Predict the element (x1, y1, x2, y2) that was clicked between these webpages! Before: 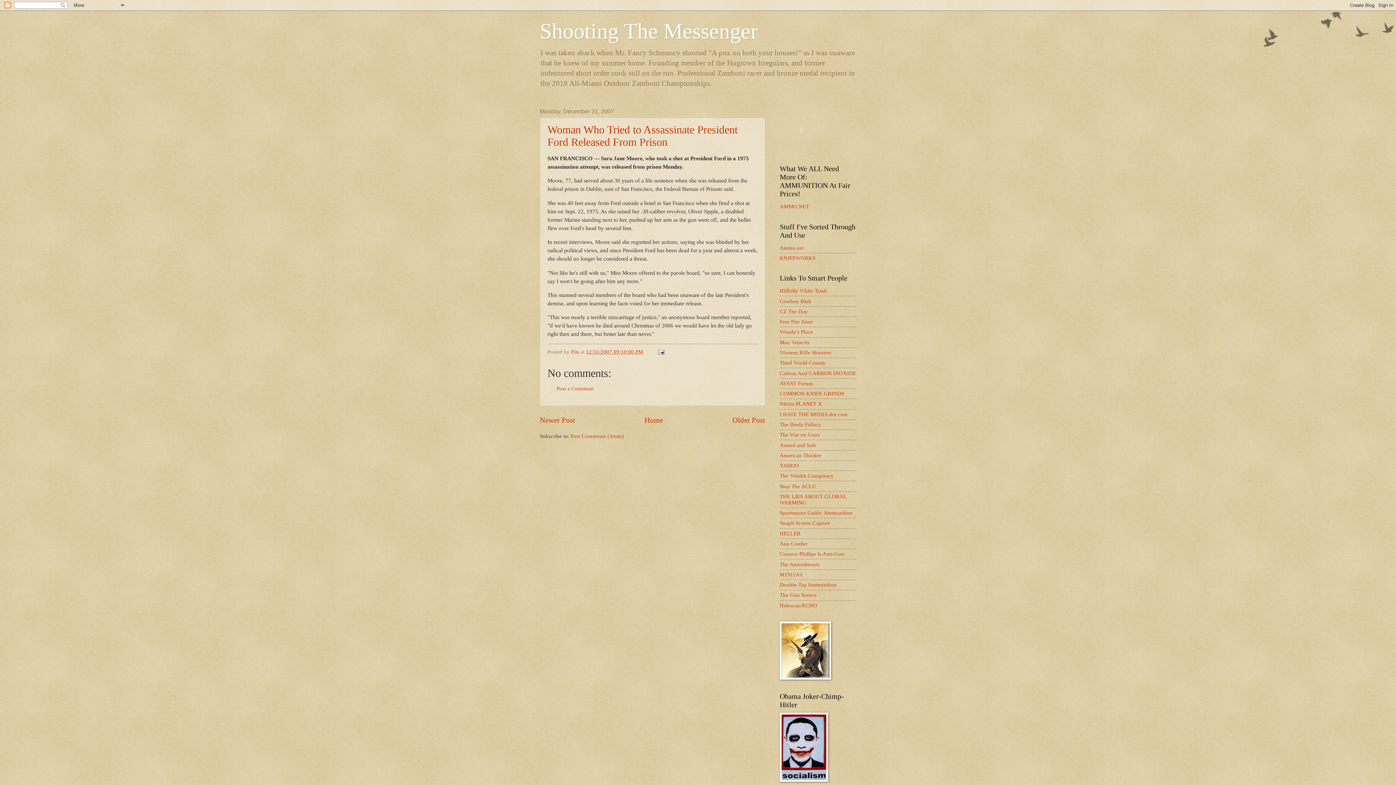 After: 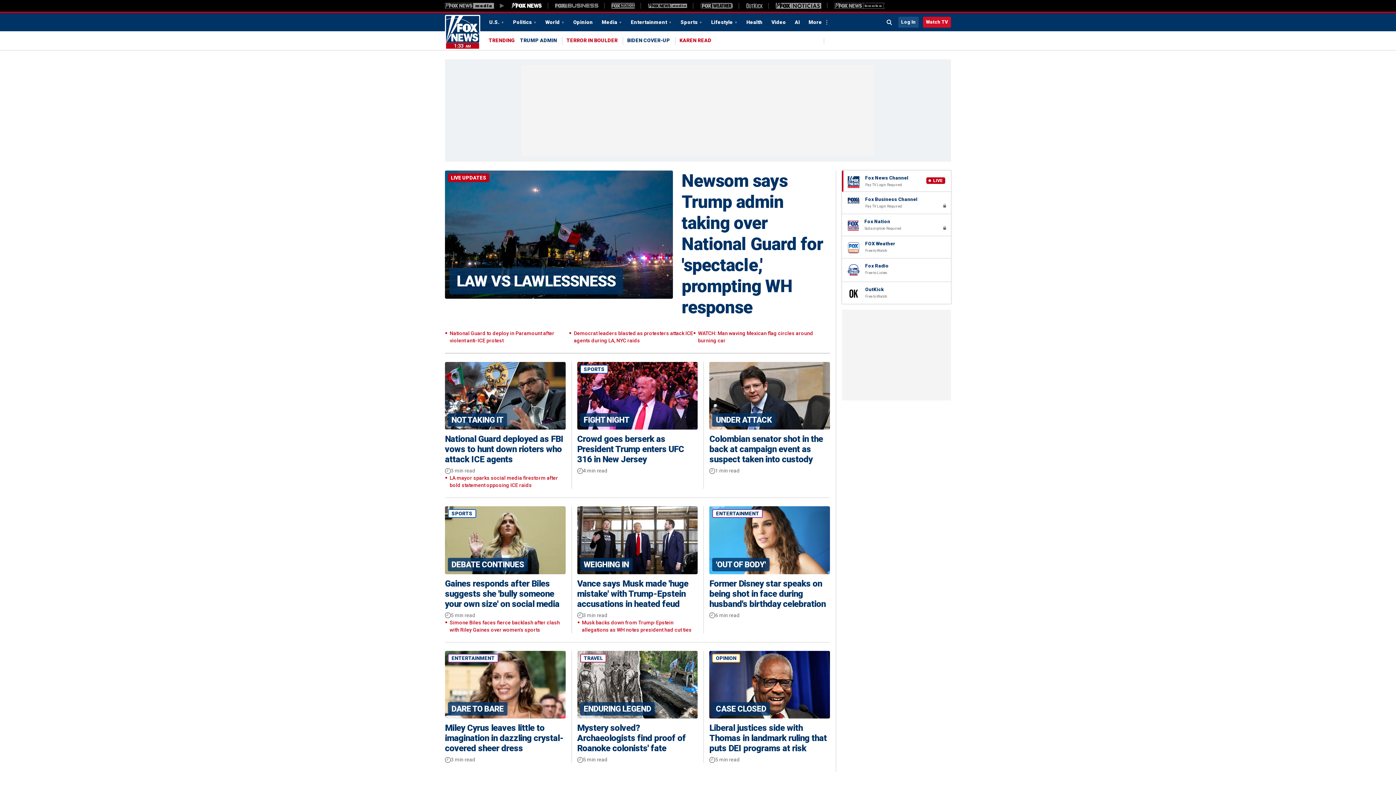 Action: bbox: (547, 123, 737, 148) label: Woman Who Tried to Assassinate President Ford Released From Prison